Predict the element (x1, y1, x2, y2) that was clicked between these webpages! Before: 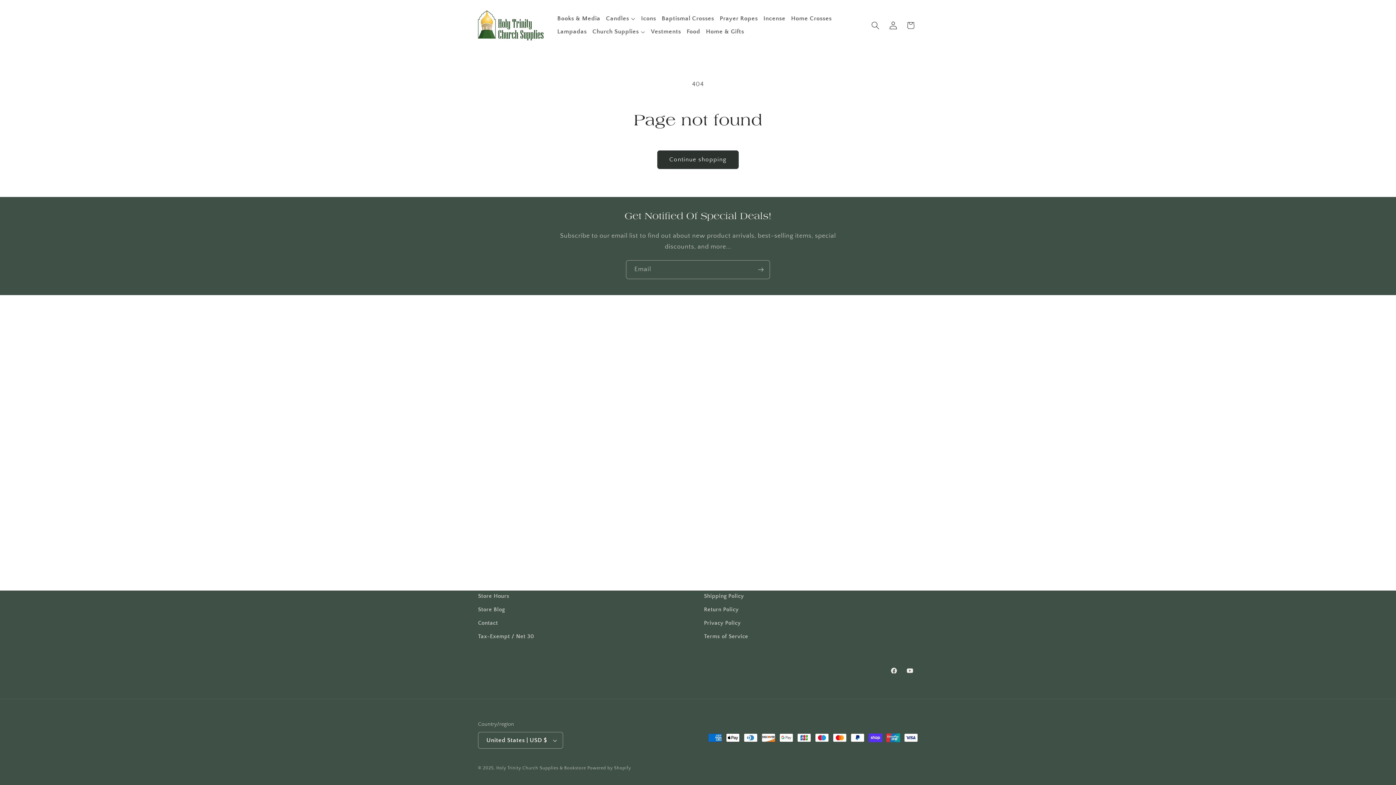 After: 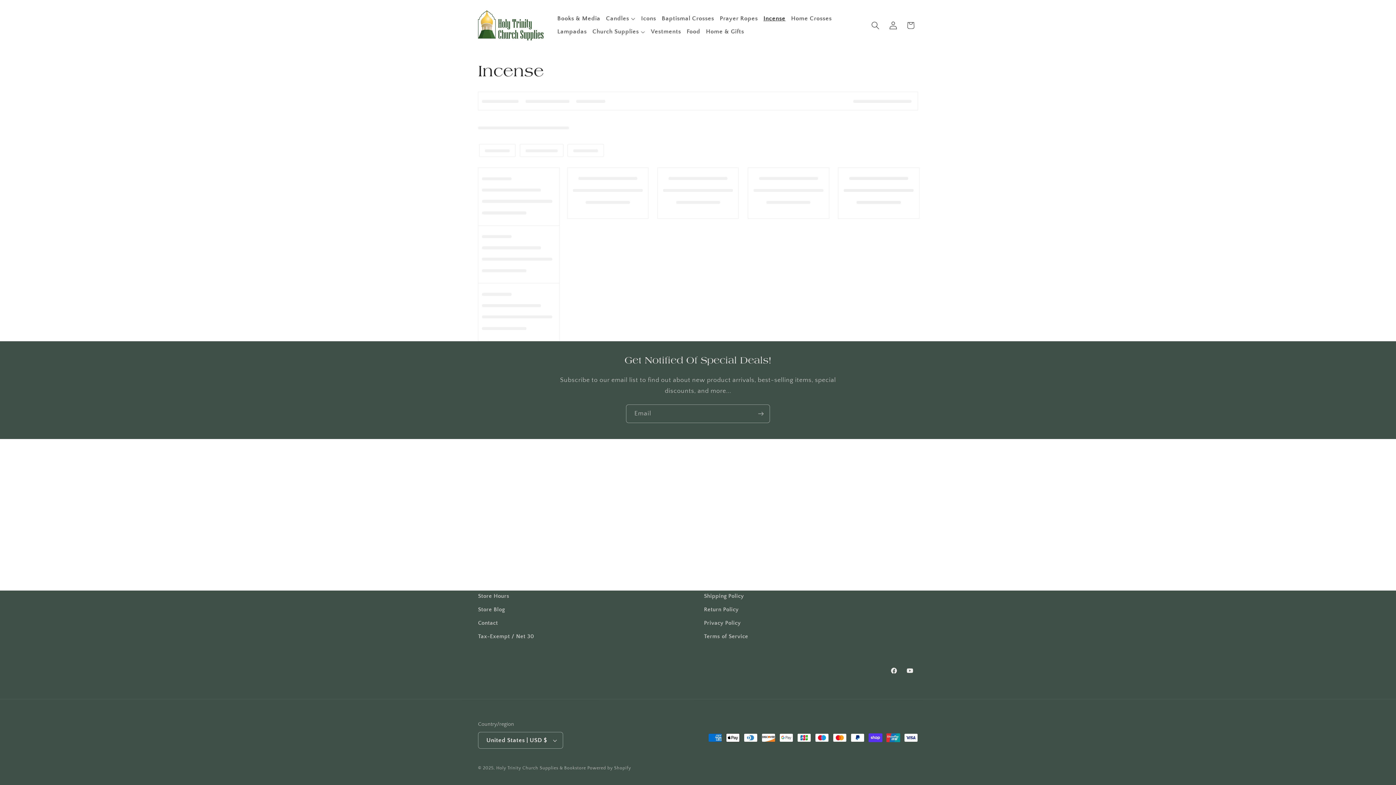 Action: label: Incense bbox: (760, 12, 788, 25)